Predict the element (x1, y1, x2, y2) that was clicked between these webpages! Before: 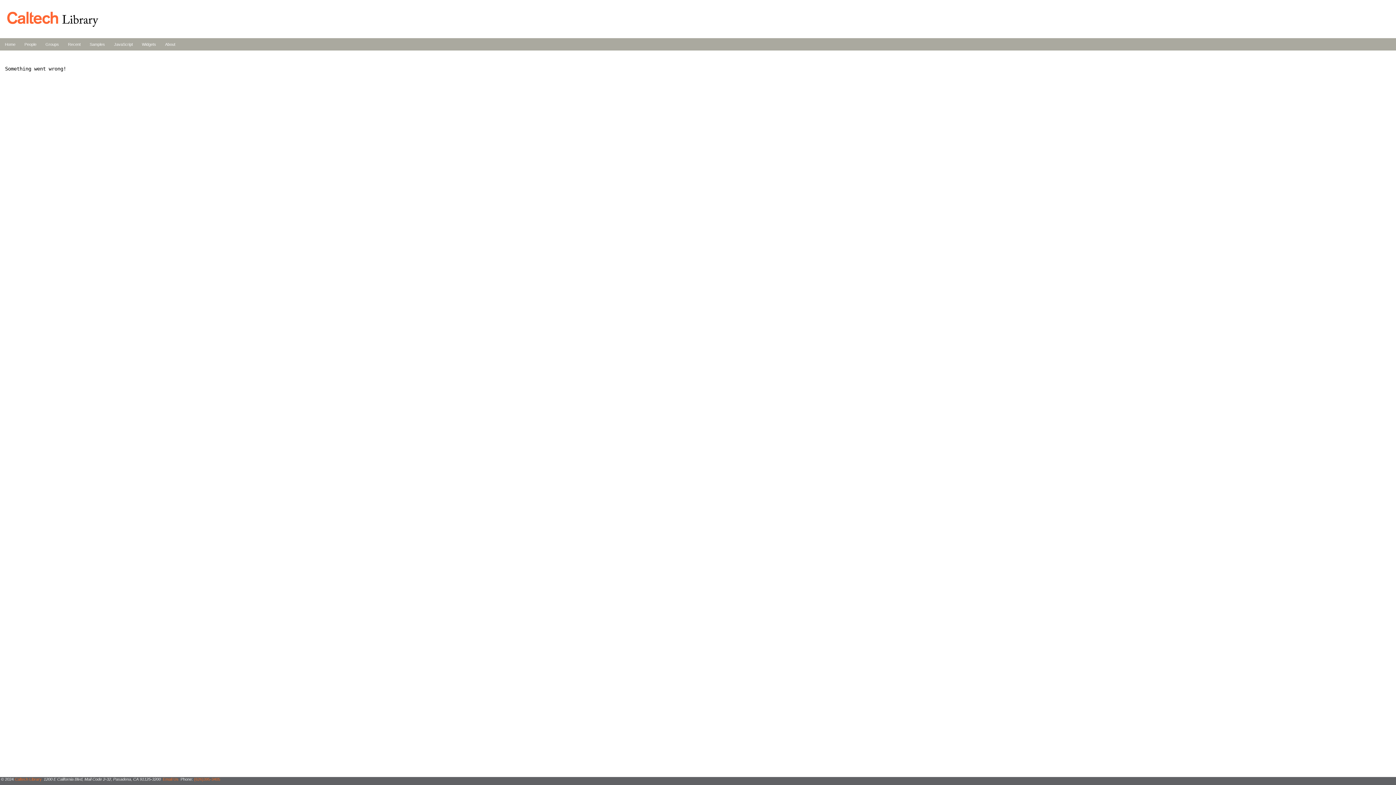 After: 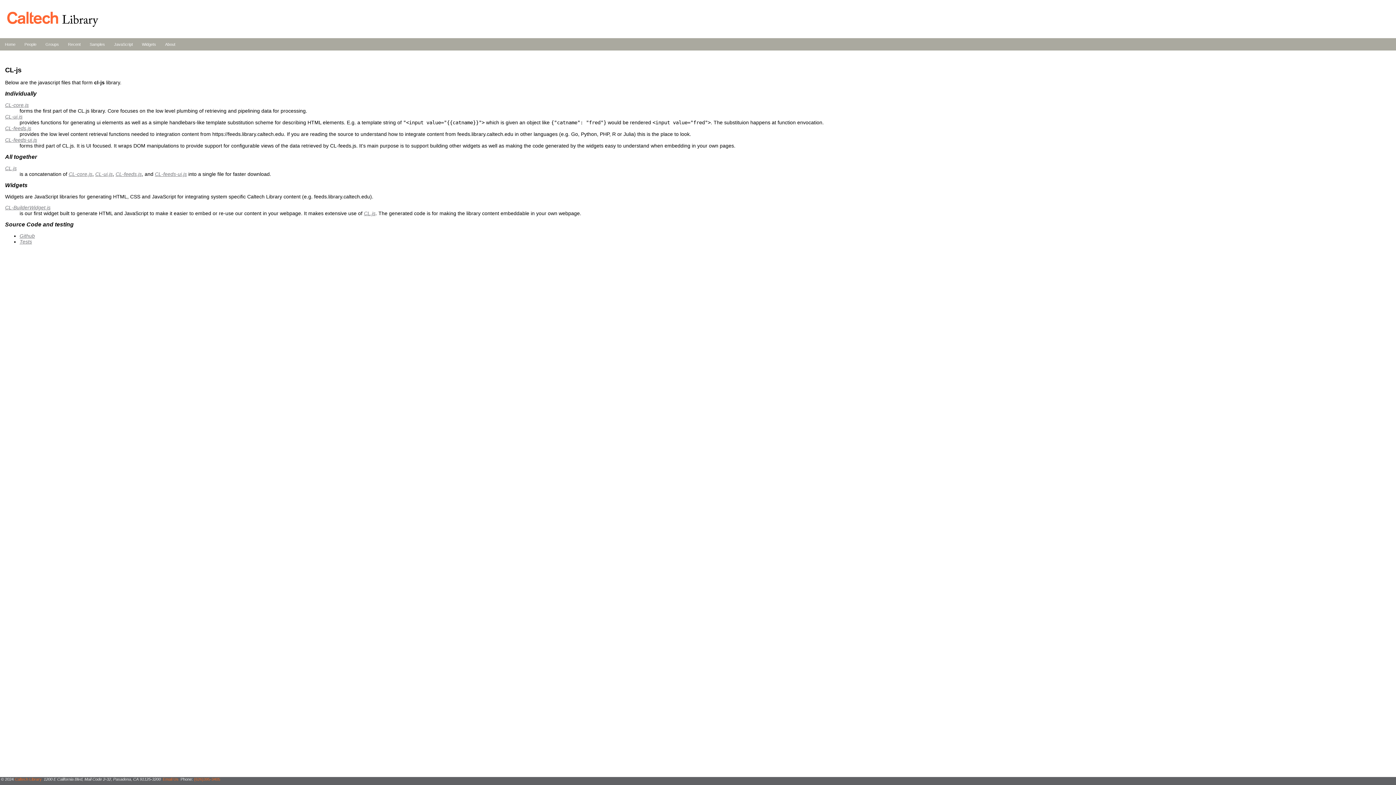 Action: bbox: (114, 42, 132, 46) label: JavaScript